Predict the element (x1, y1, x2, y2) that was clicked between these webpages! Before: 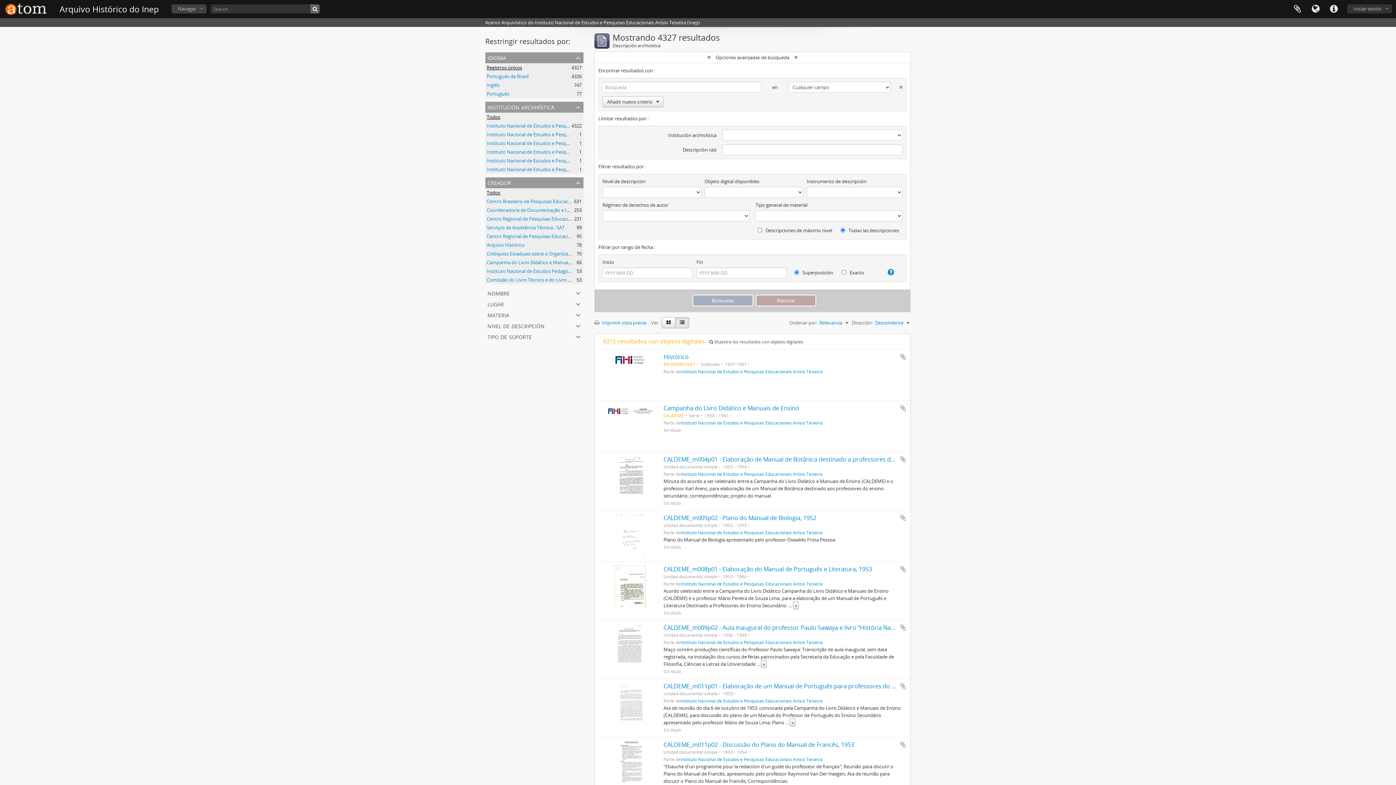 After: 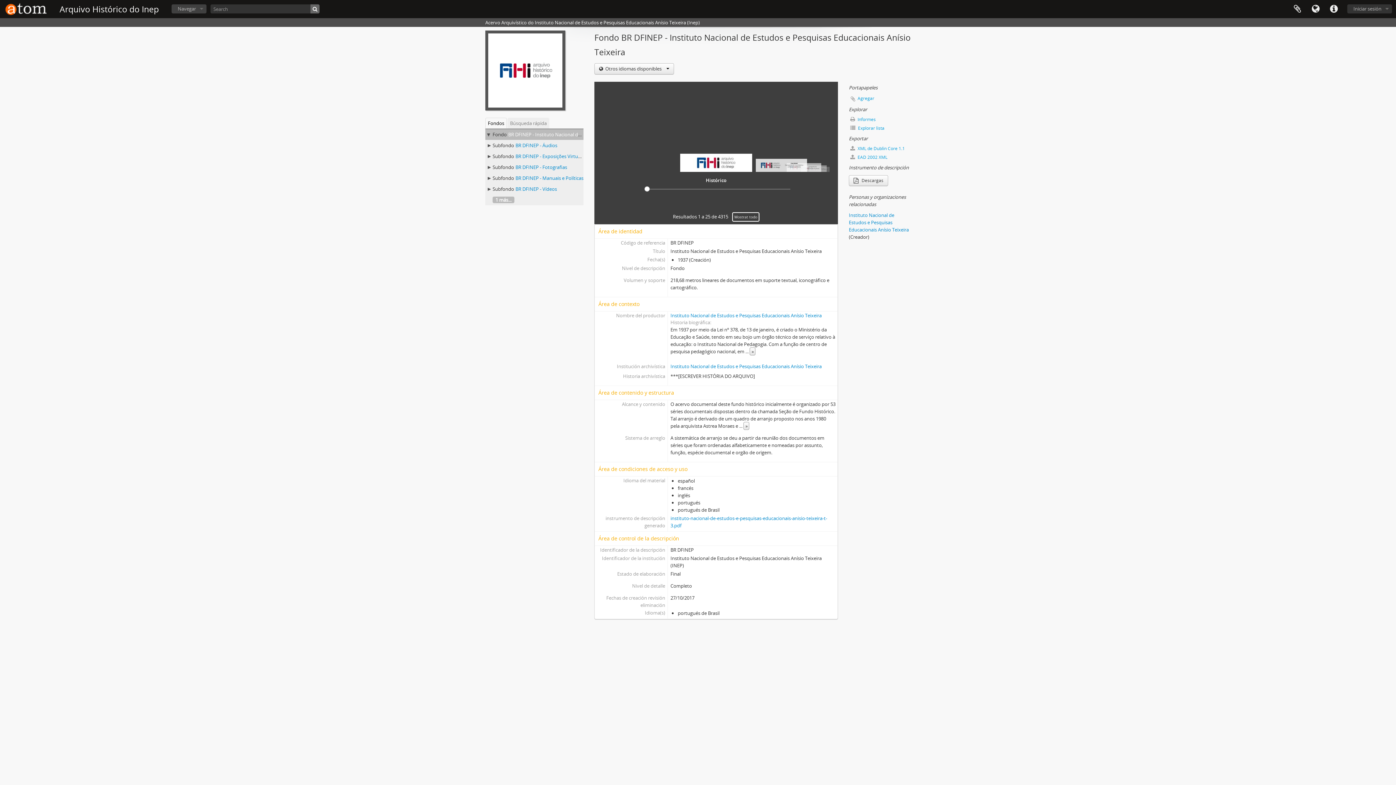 Action: bbox: (680, 581, 822, 586) label: Instituto Nacional de Estudos e Pesquisas Educacionais Anísio Teixeira